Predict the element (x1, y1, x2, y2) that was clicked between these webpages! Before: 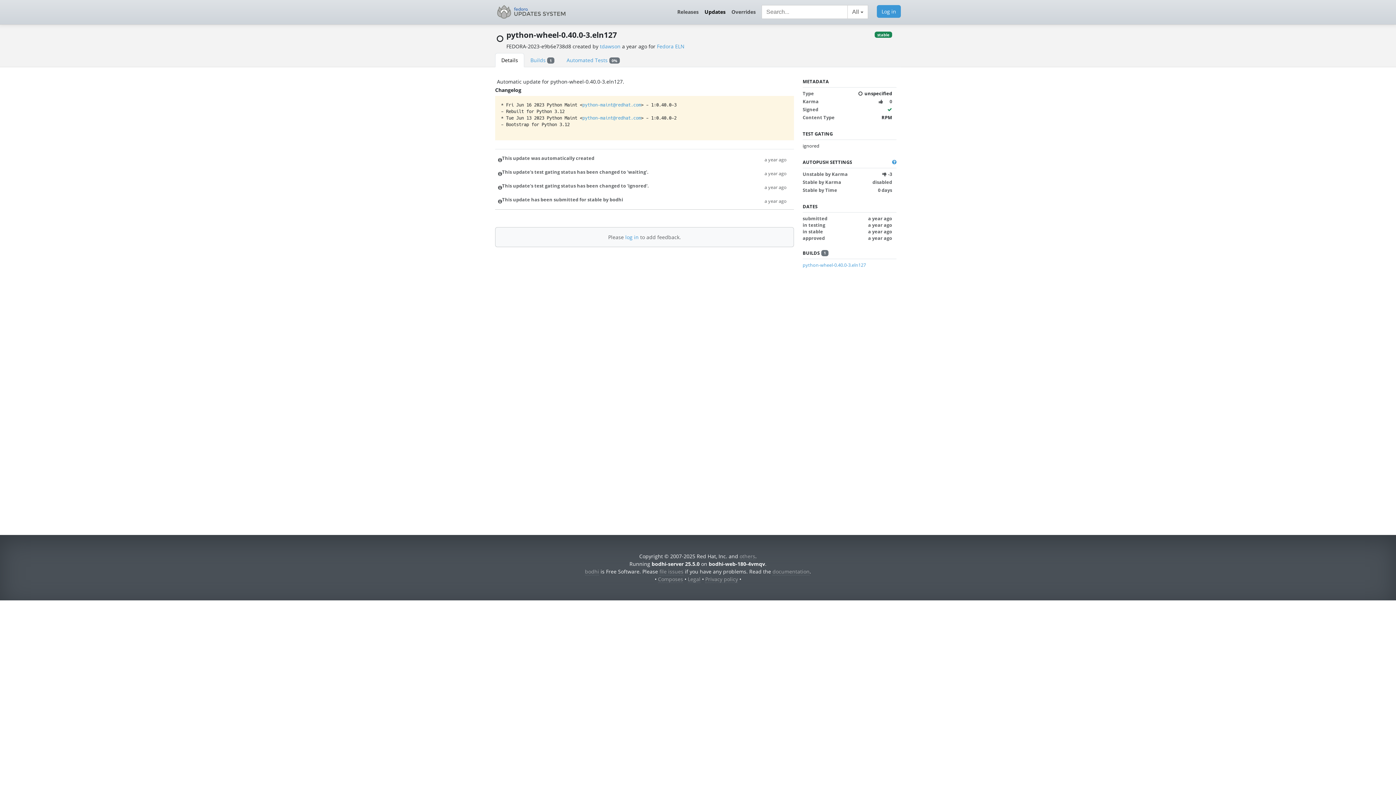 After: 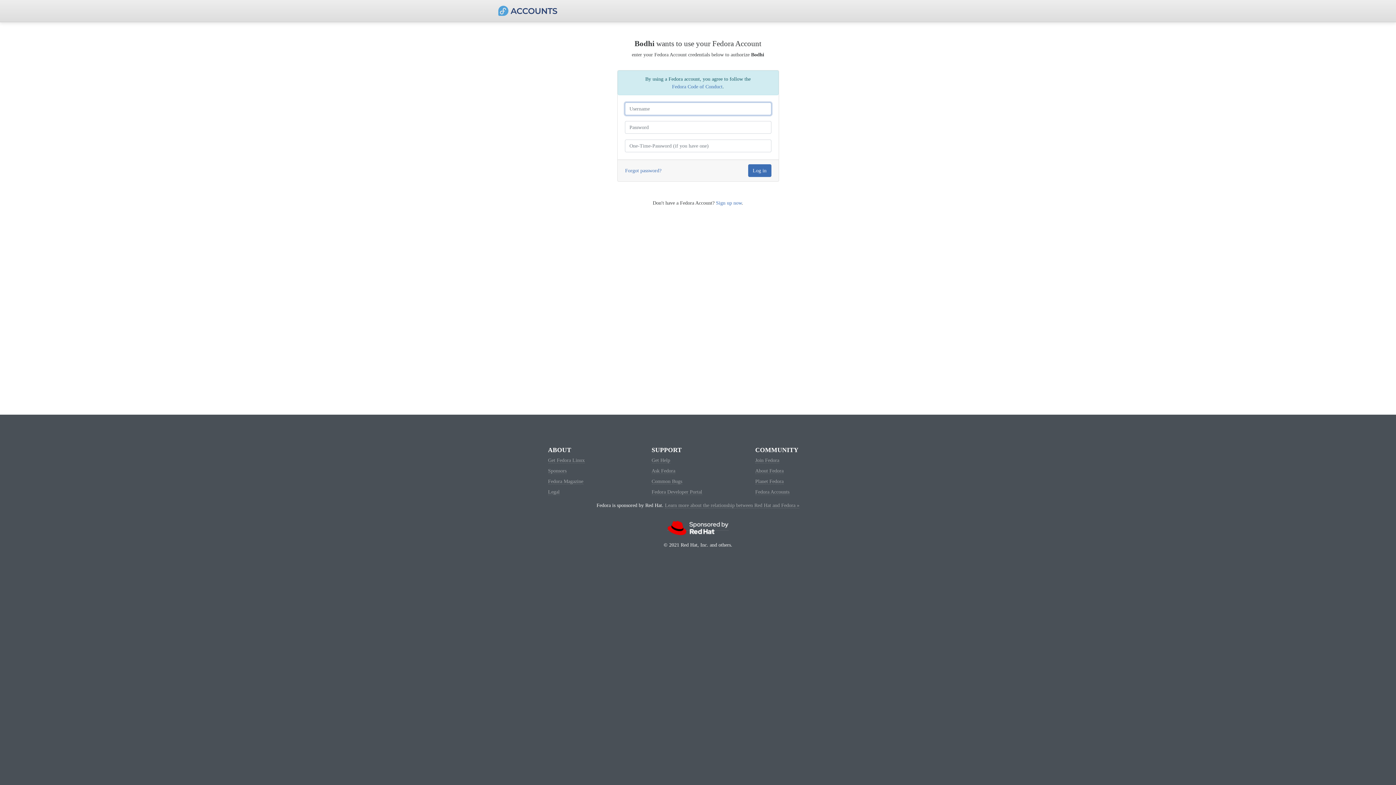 Action: bbox: (625, 233, 638, 240) label: log in